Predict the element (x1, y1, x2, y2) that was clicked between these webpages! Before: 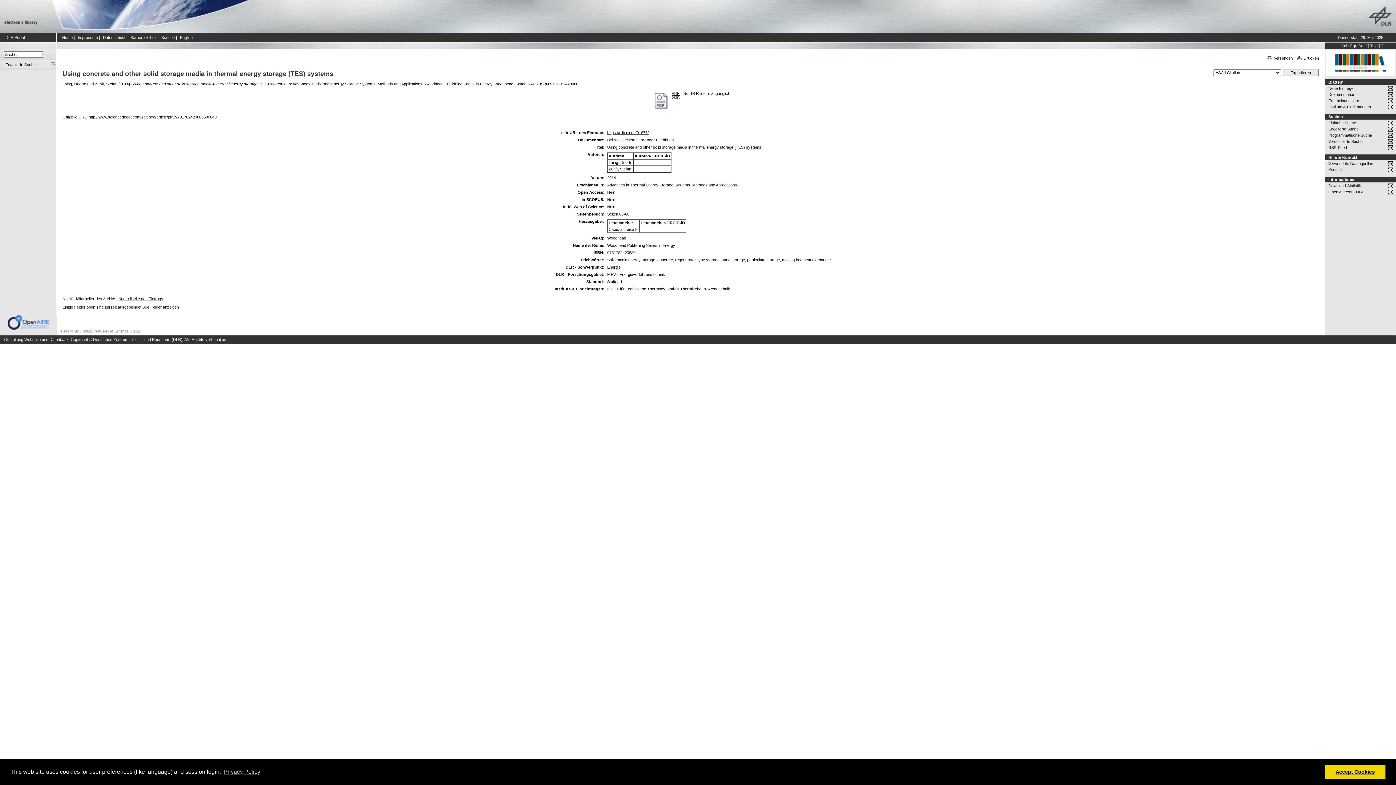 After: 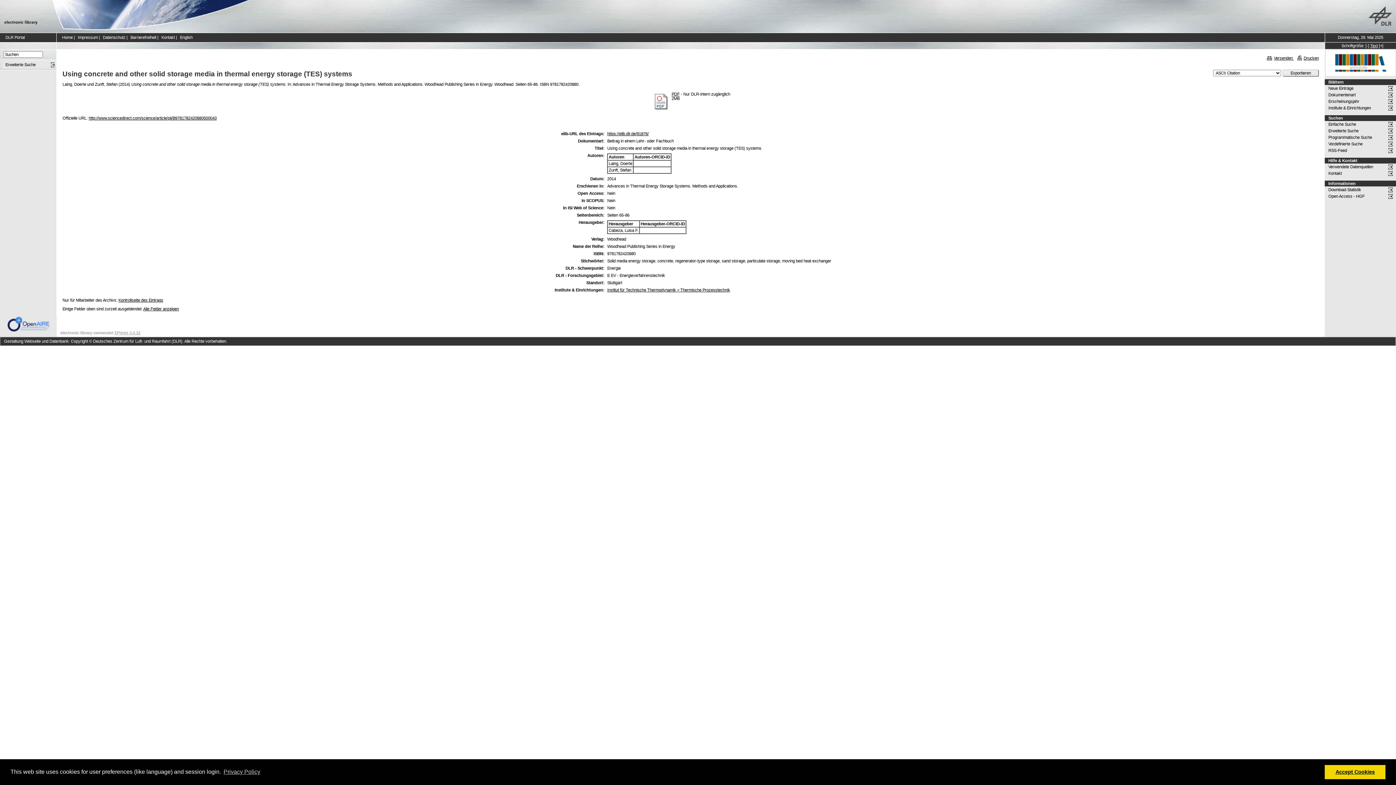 Action: bbox: (1370, 43, 1378, 48) label: Text